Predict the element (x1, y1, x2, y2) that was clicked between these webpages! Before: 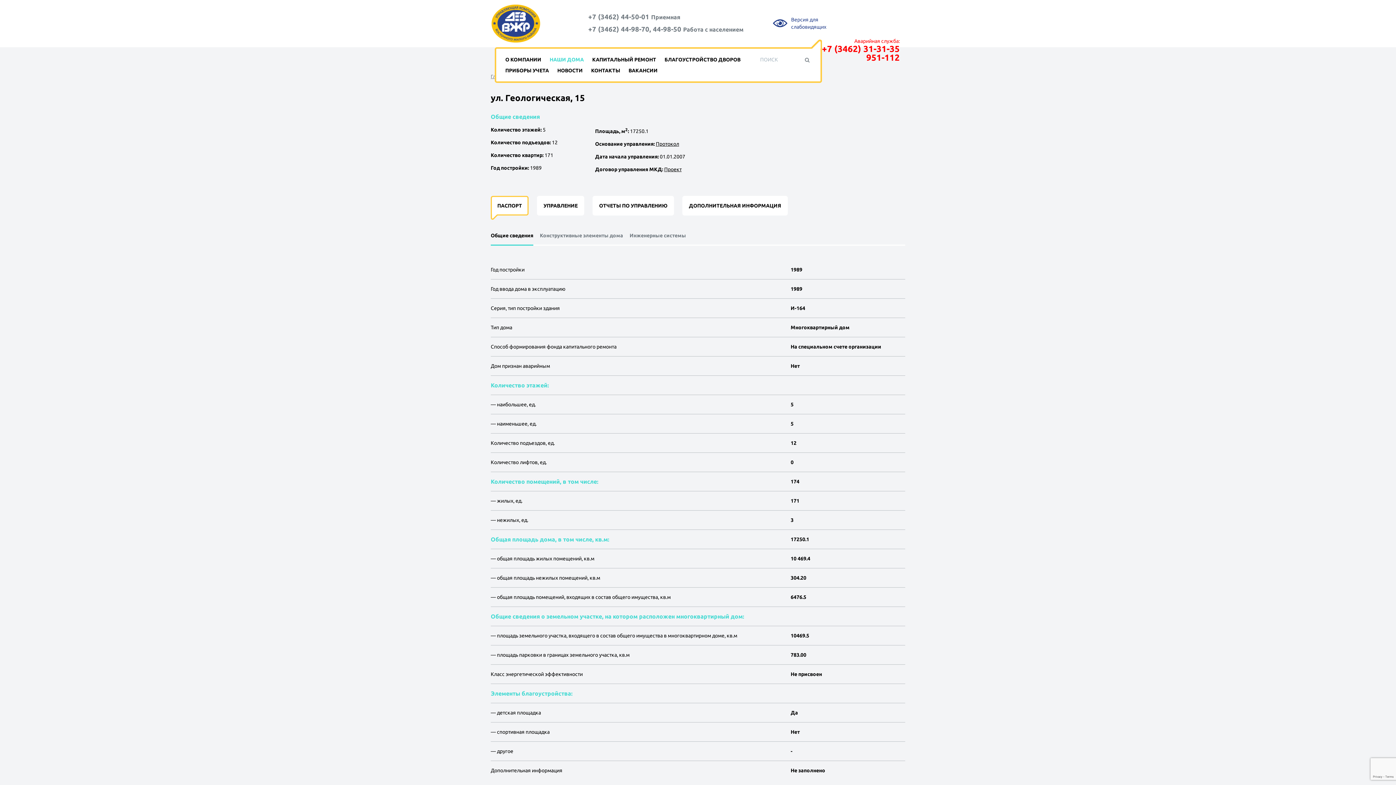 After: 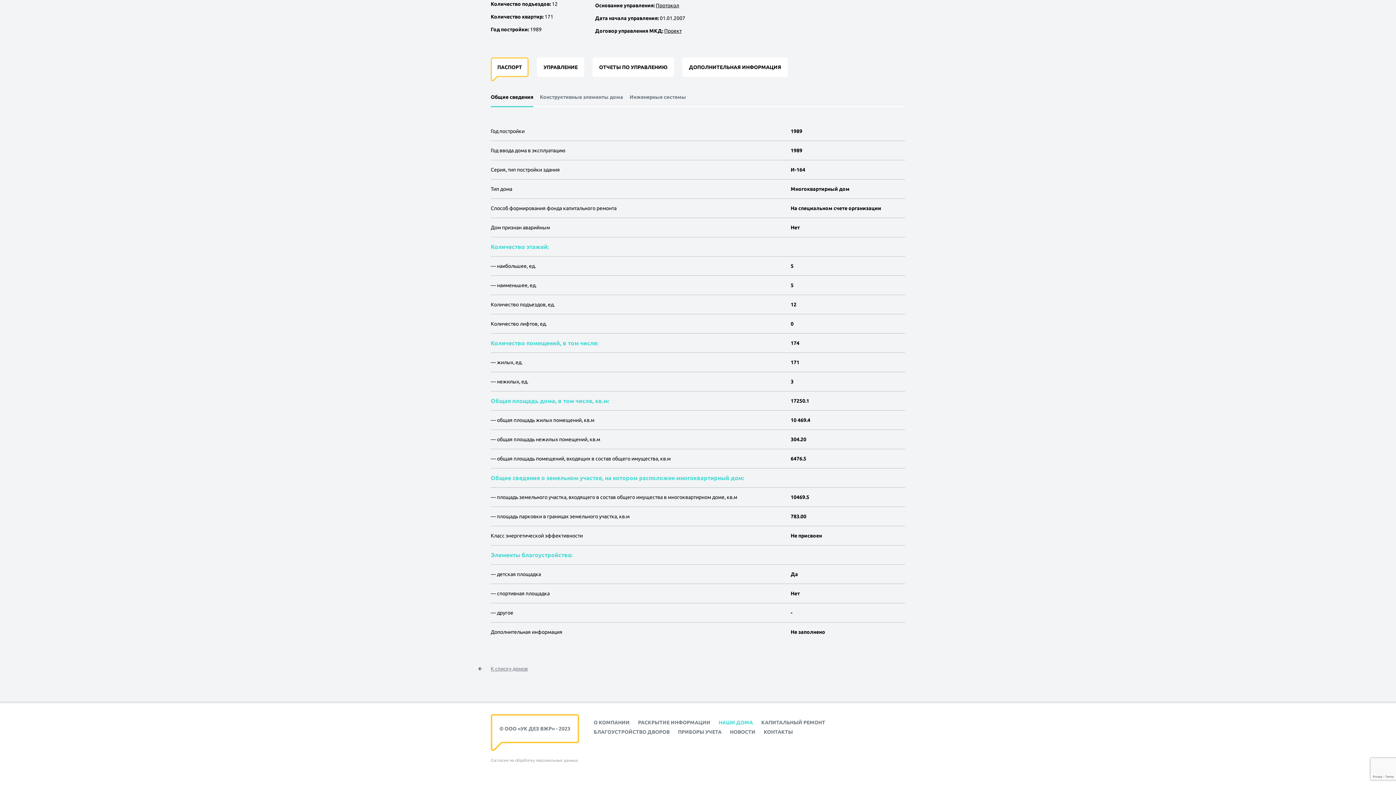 Action: bbox: (490, 226, 533, 244) label: Общие сведения